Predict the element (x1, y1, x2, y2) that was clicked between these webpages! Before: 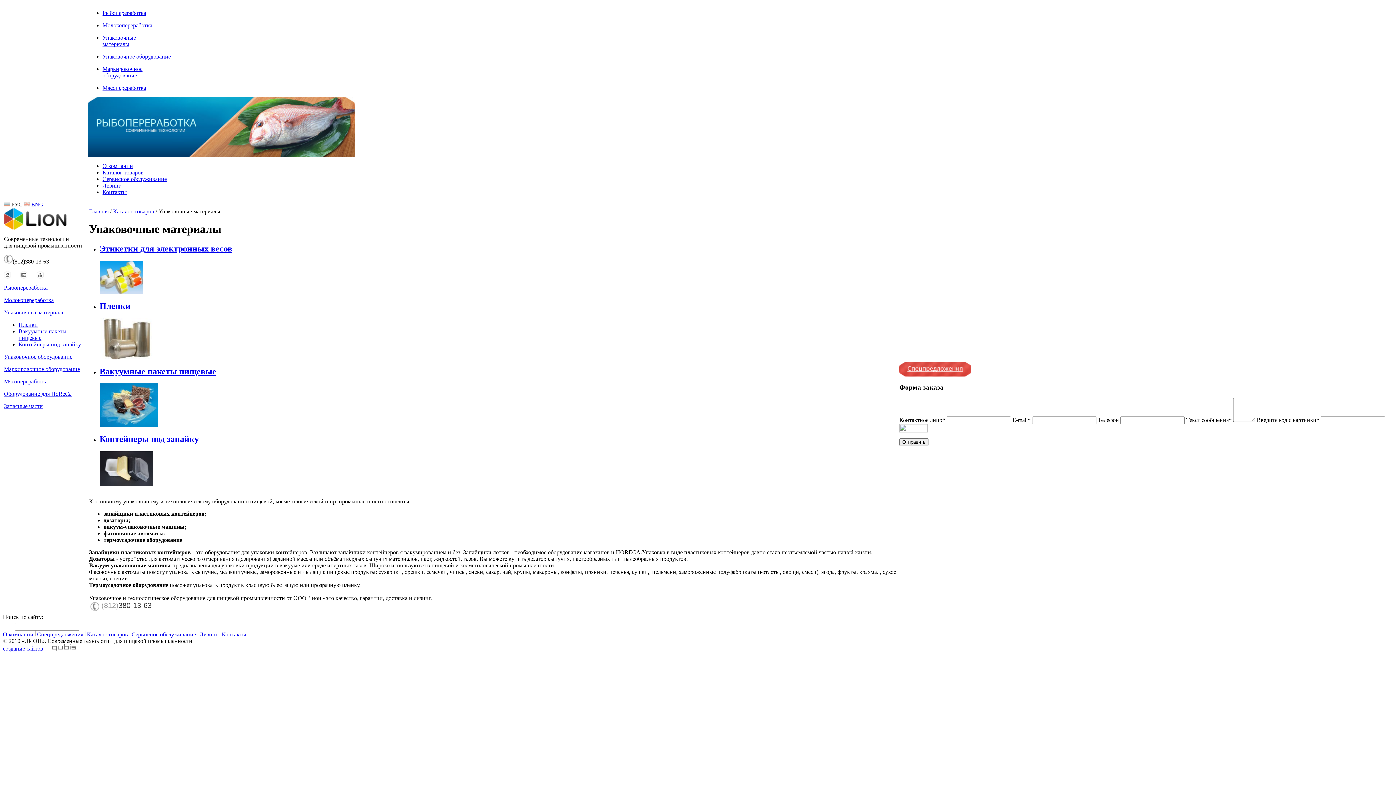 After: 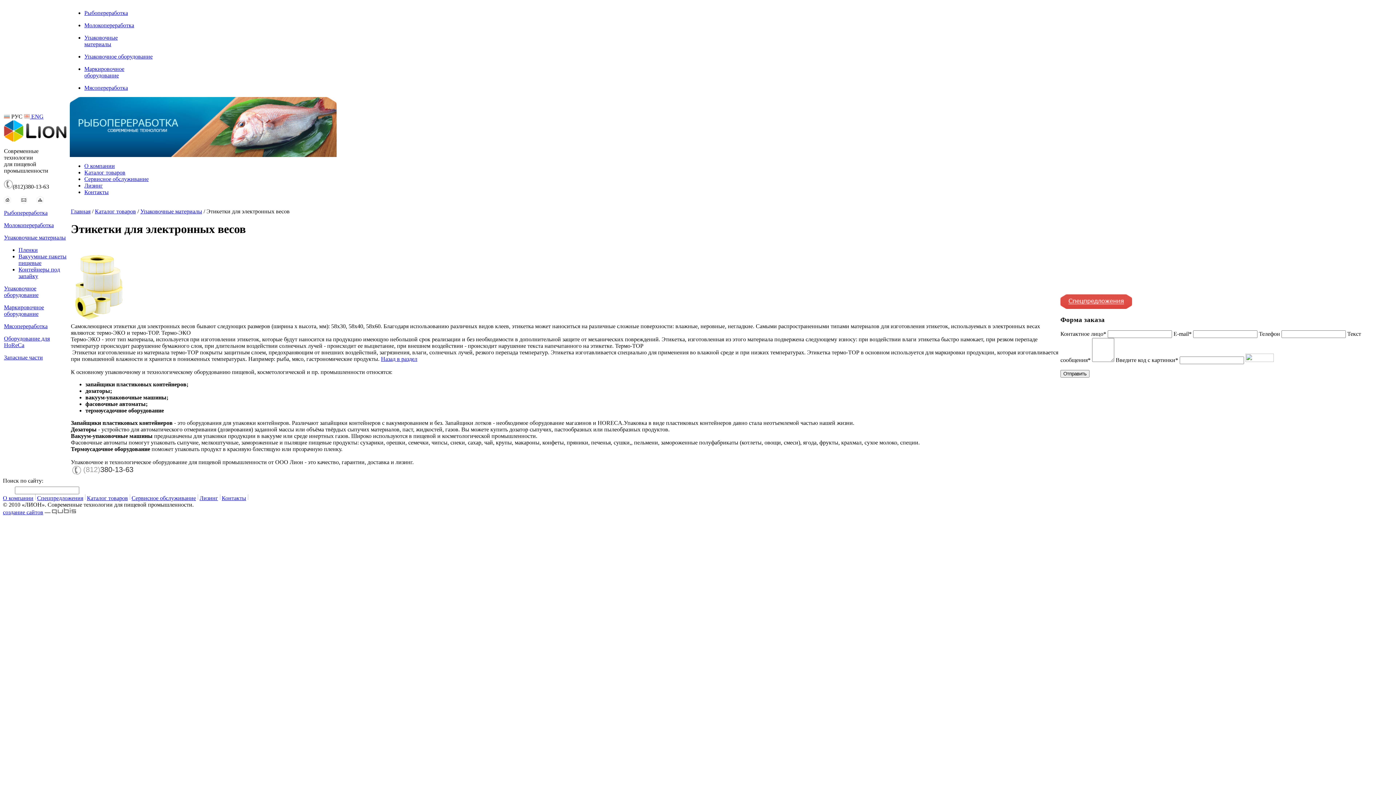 Action: bbox: (99, 243, 232, 253) label: Этикетки для электронных весов